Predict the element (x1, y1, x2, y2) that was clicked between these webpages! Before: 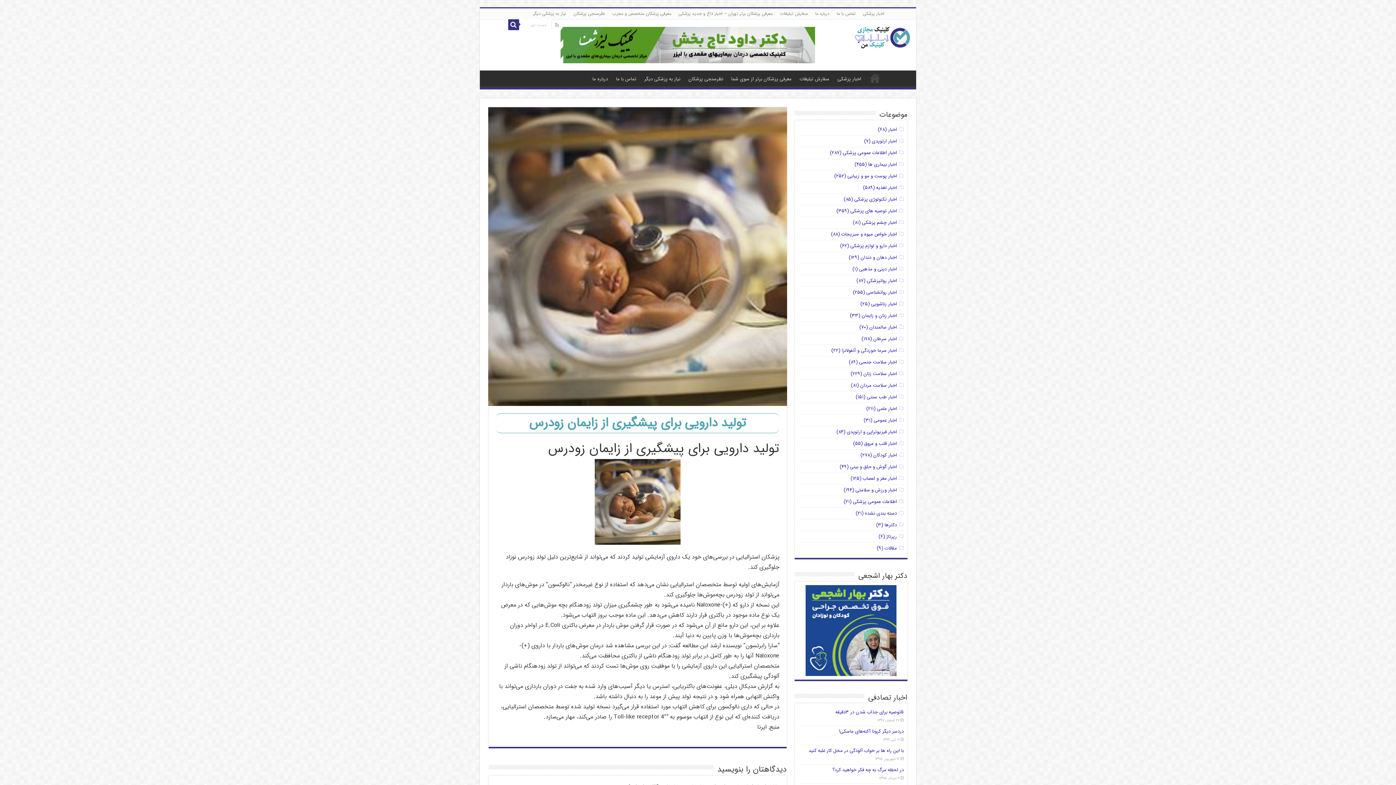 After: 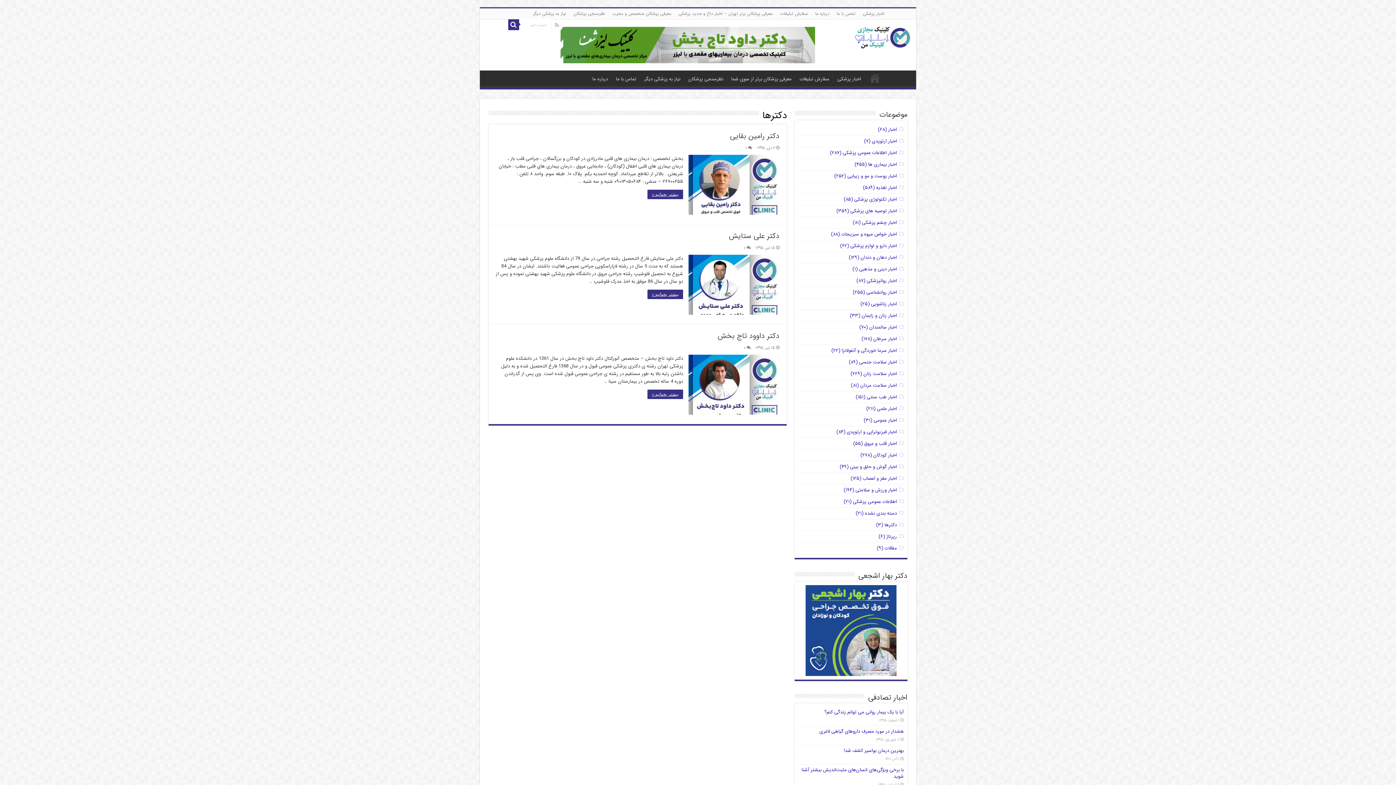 Action: bbox: (884, 521, 897, 529) label: دکترها